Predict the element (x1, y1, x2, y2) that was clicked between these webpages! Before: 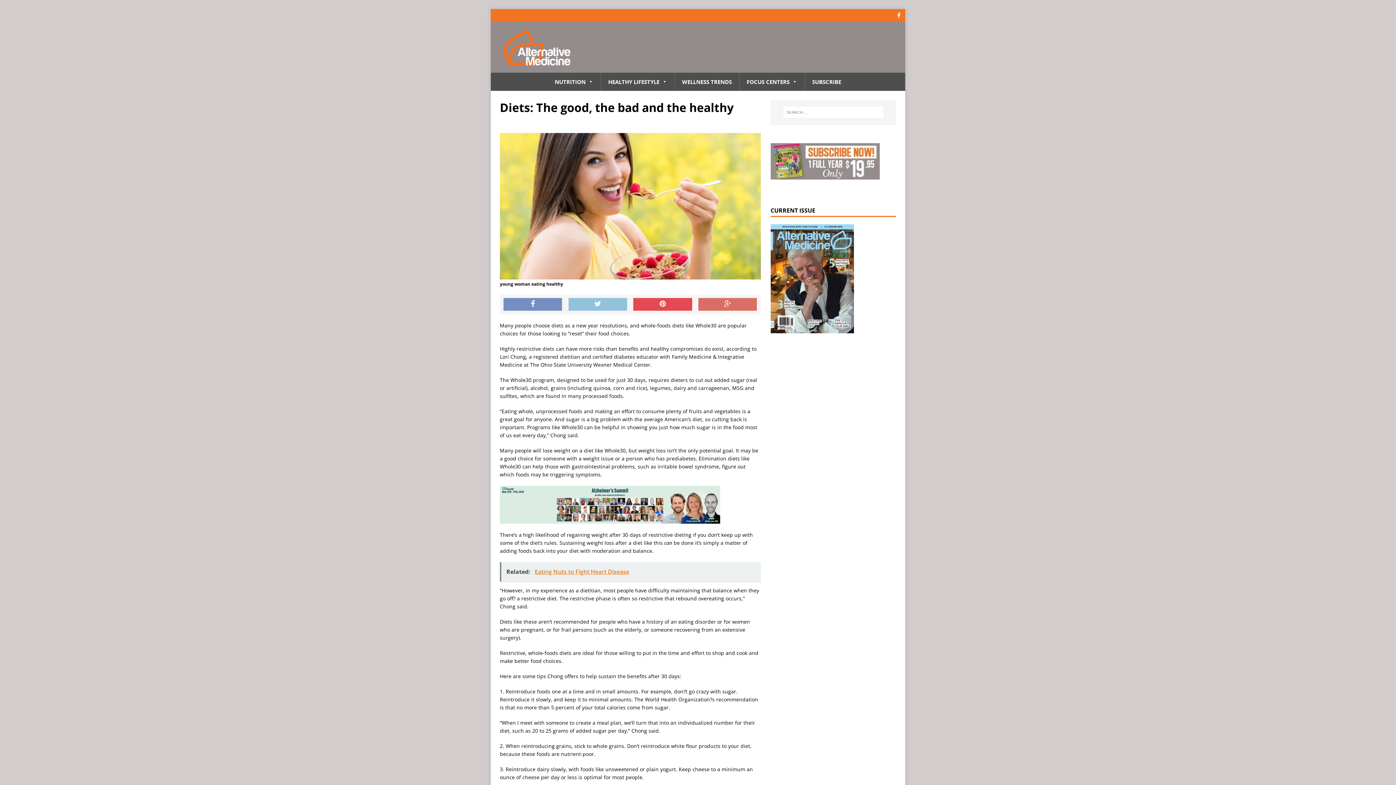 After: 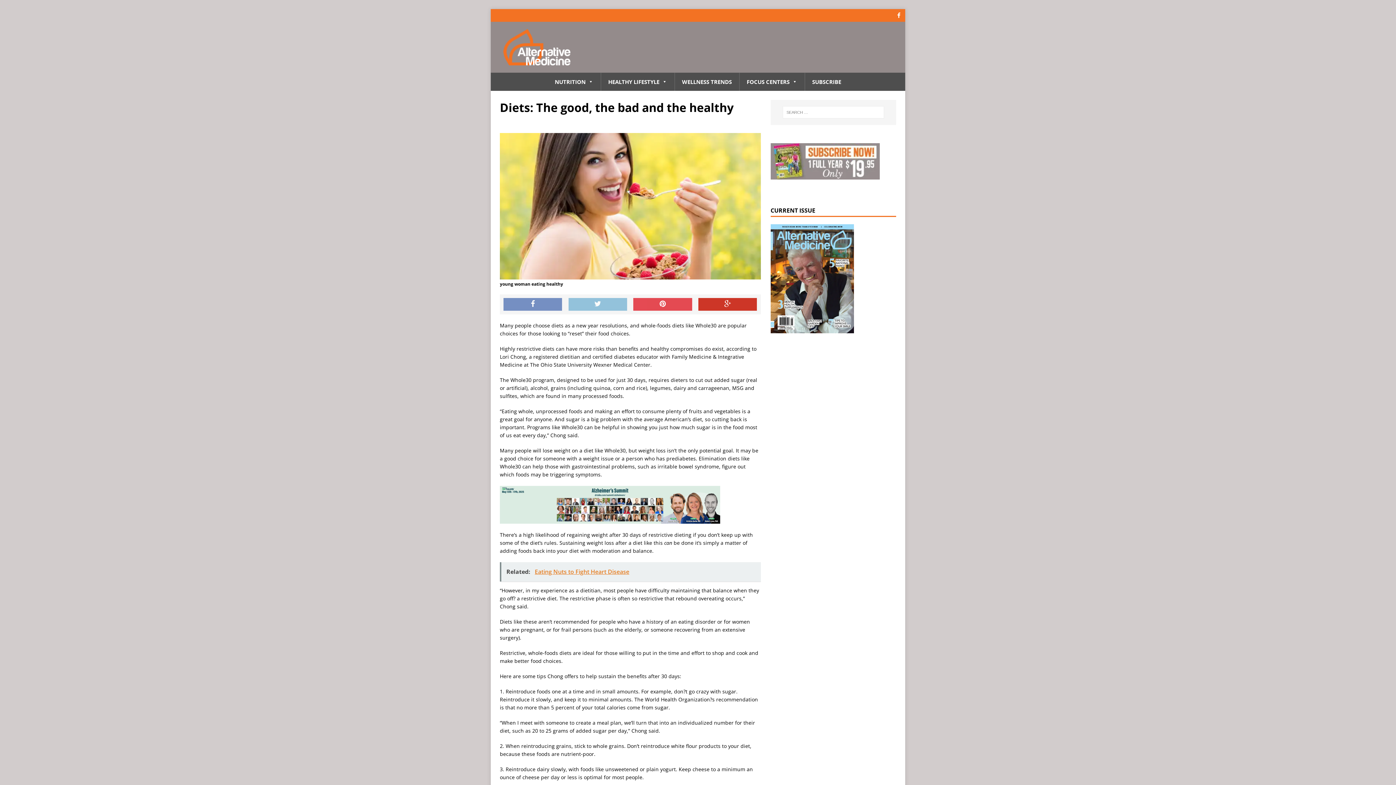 Action: bbox: (698, 298, 757, 310)